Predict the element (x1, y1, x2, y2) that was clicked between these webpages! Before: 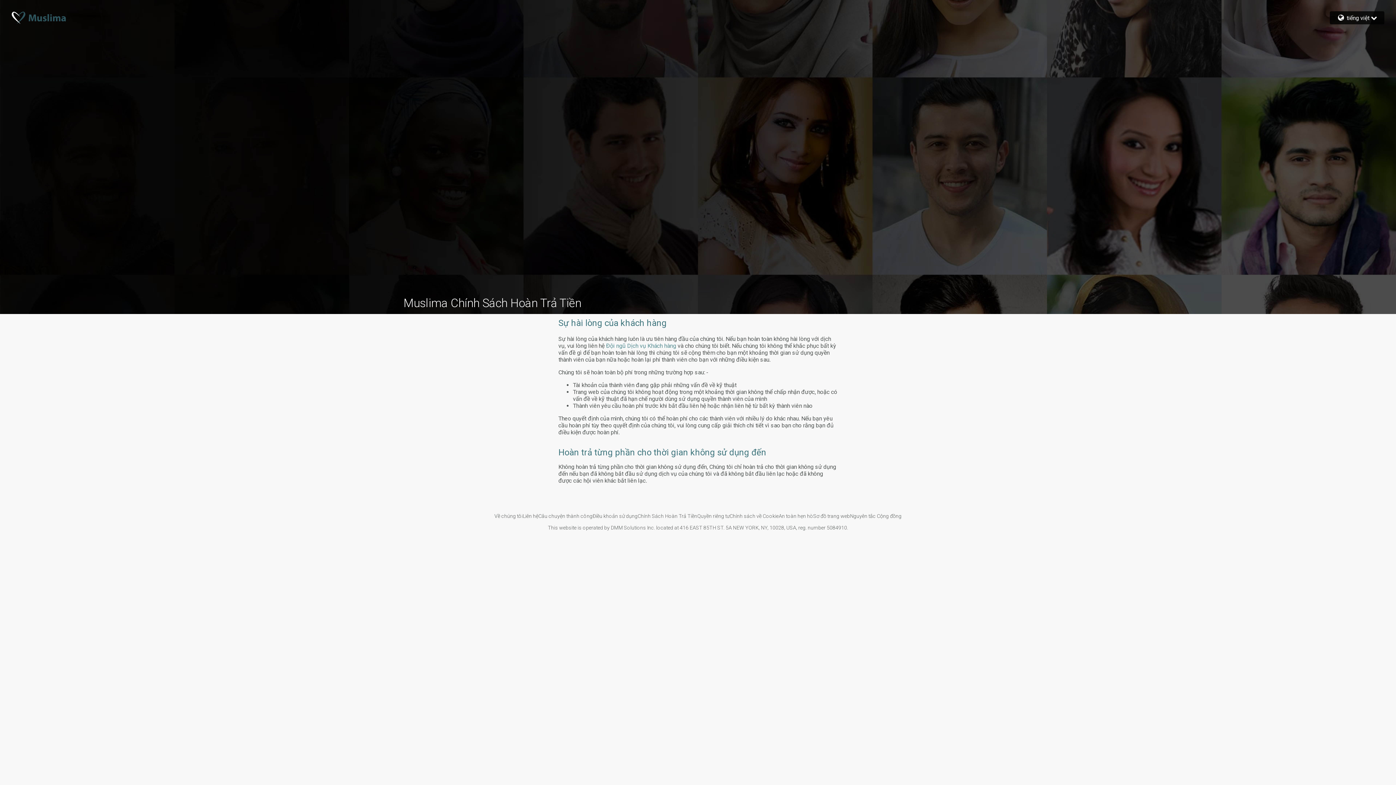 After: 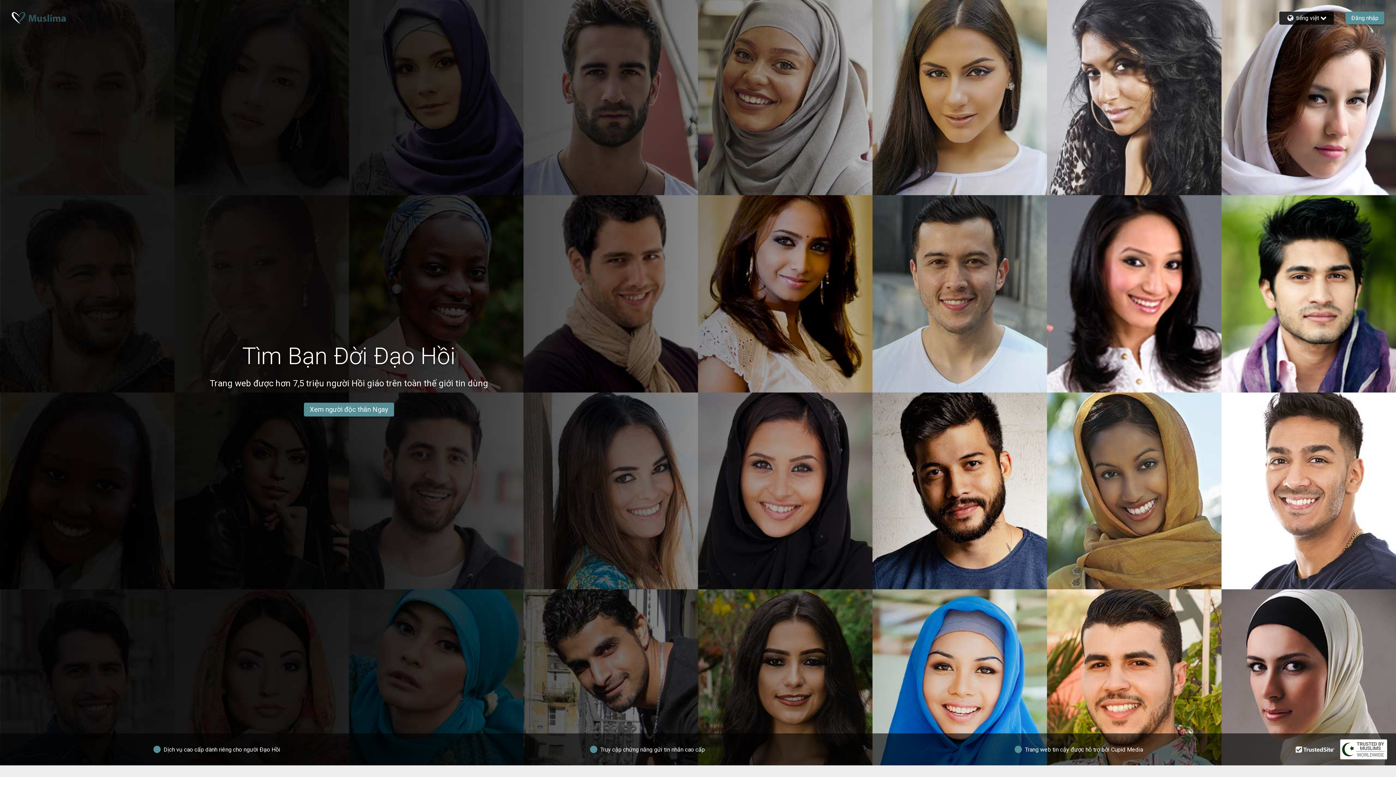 Action: bbox: (11, 11, 69, 24)